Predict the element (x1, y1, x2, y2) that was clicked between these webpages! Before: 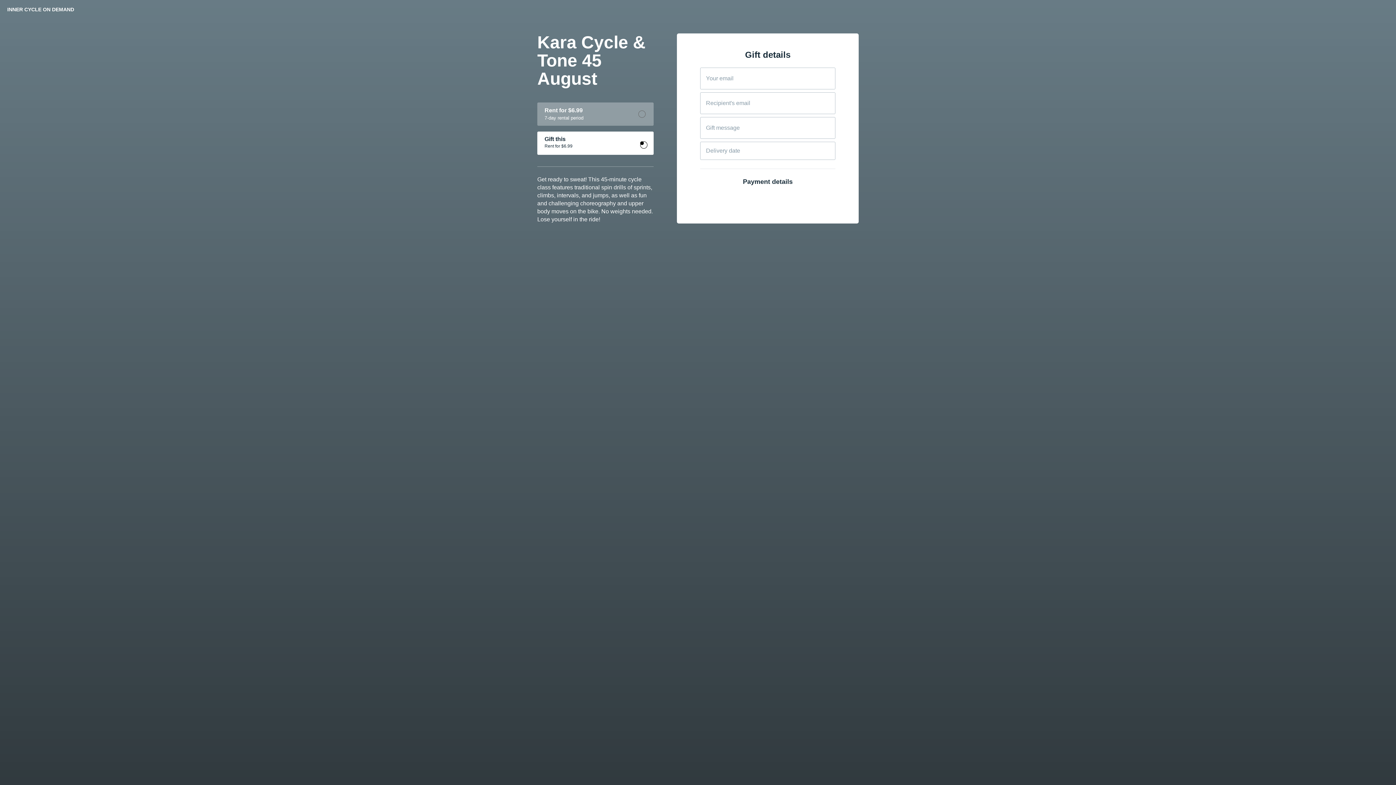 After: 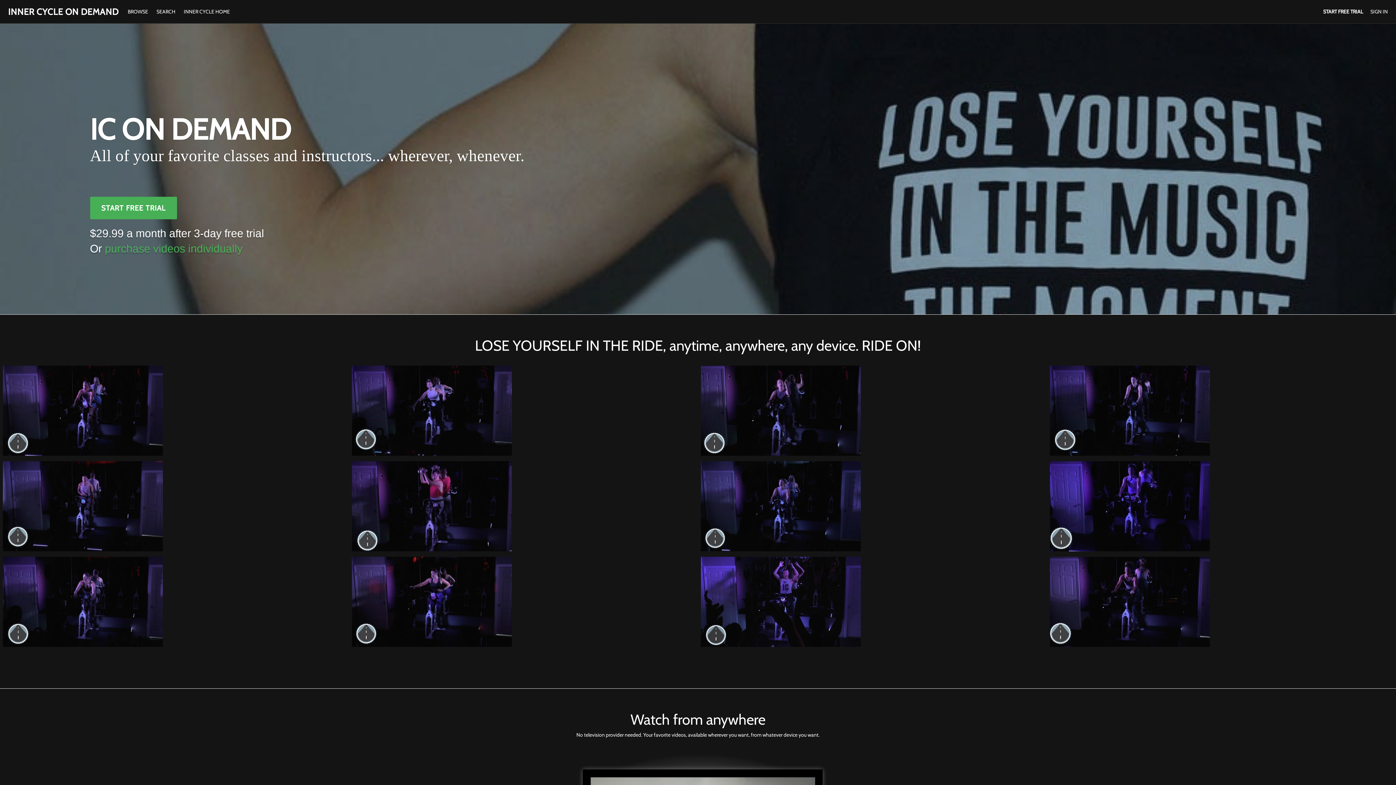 Action: label: INNER CYCLE ON DEMAND bbox: (7, 5, 74, 13)